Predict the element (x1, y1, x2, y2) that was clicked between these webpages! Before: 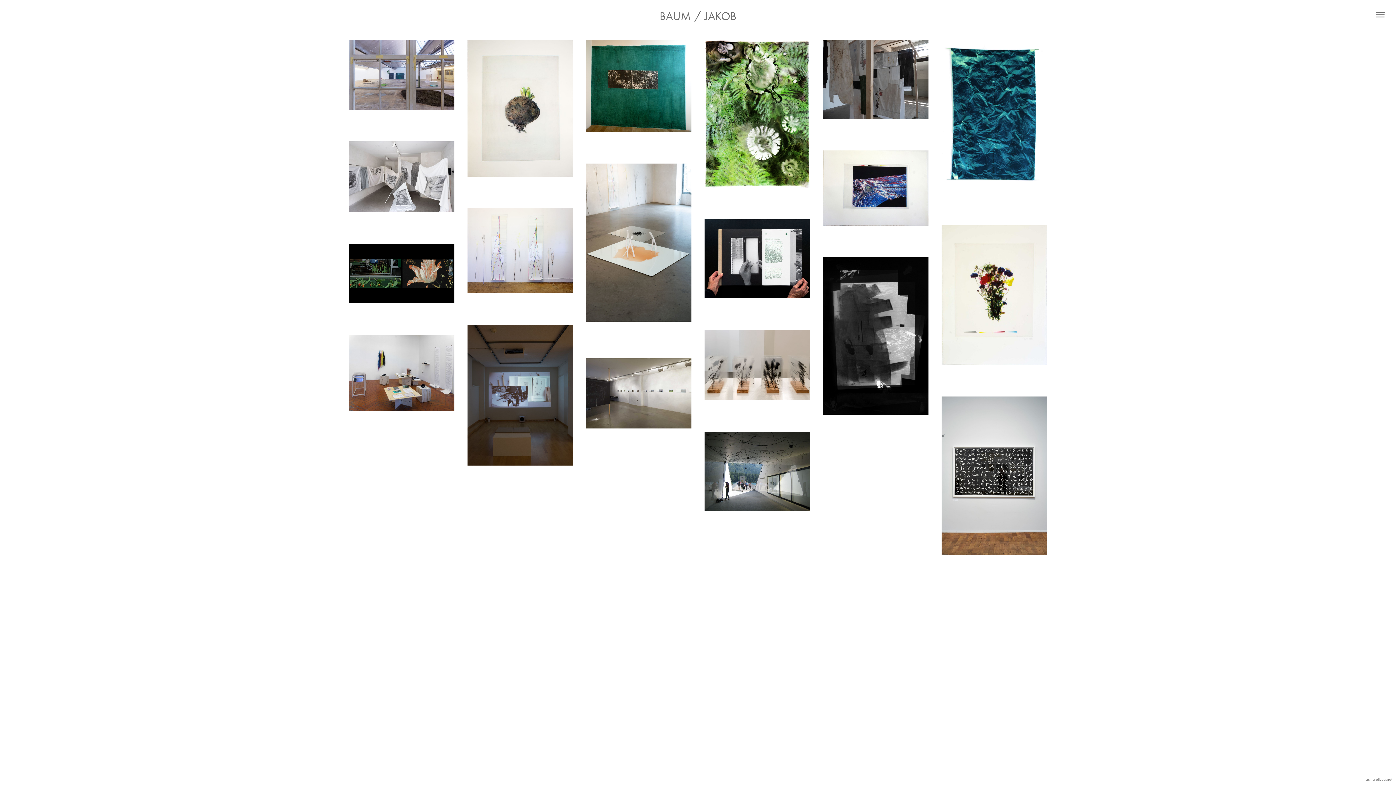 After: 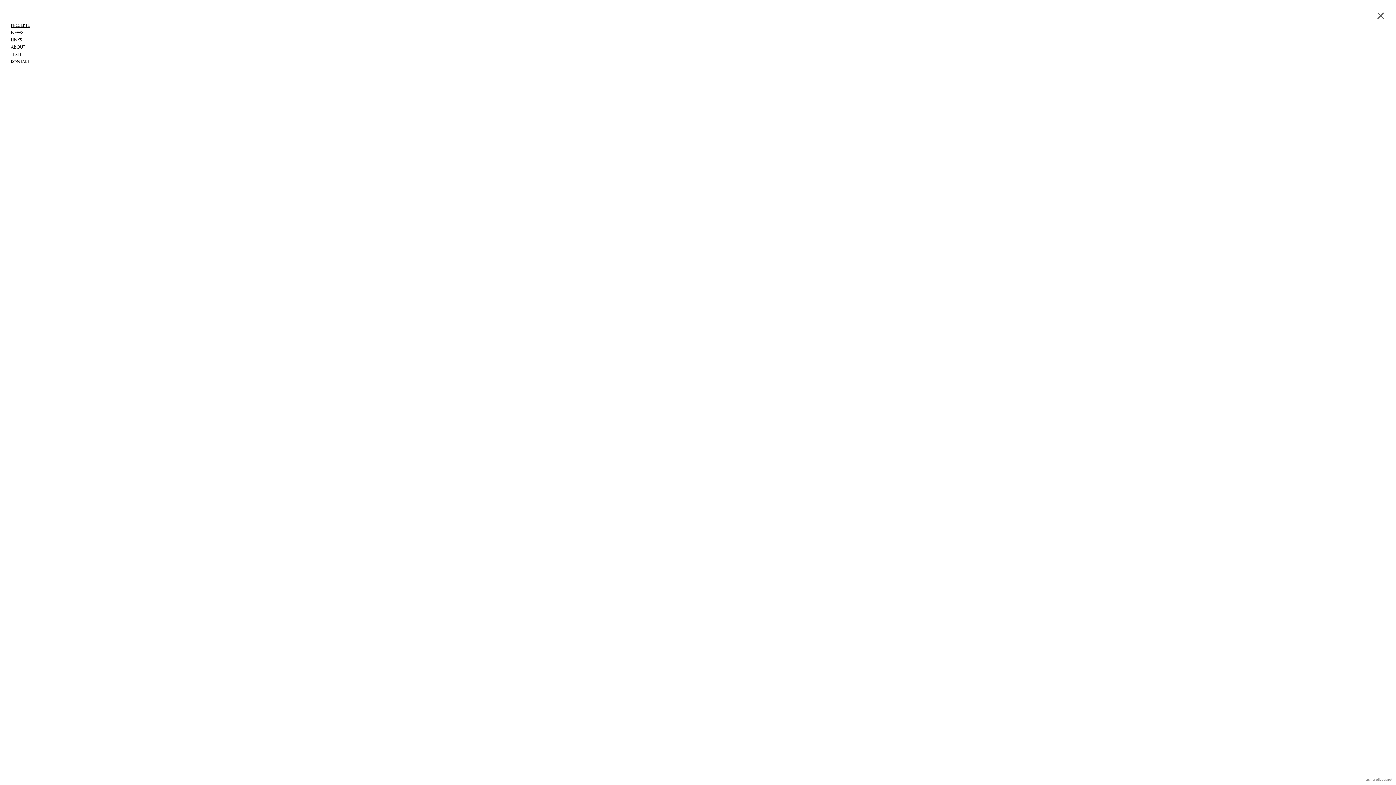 Action: bbox: (1368, 5, 1393, 25)